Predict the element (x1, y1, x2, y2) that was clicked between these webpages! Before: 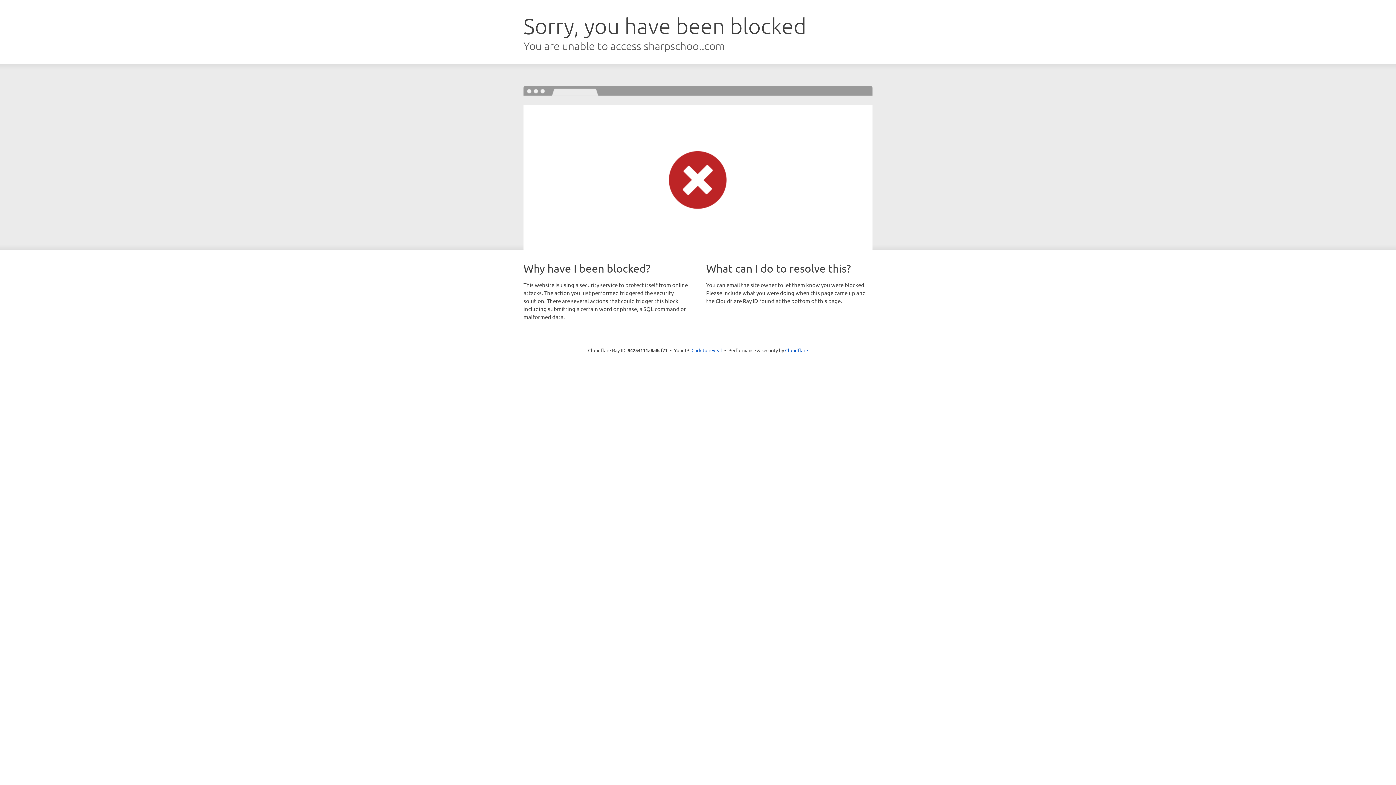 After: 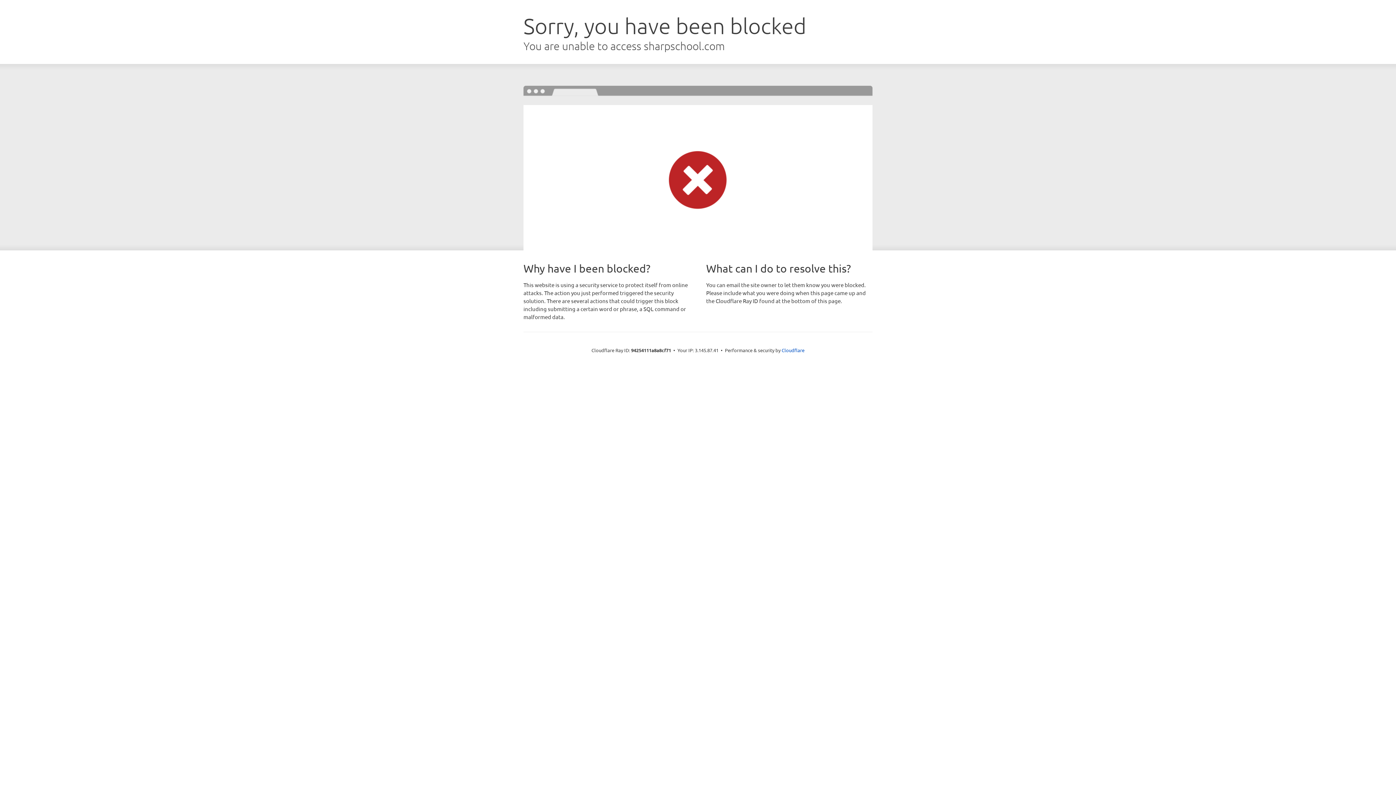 Action: bbox: (691, 346, 722, 353) label: Click to reveal